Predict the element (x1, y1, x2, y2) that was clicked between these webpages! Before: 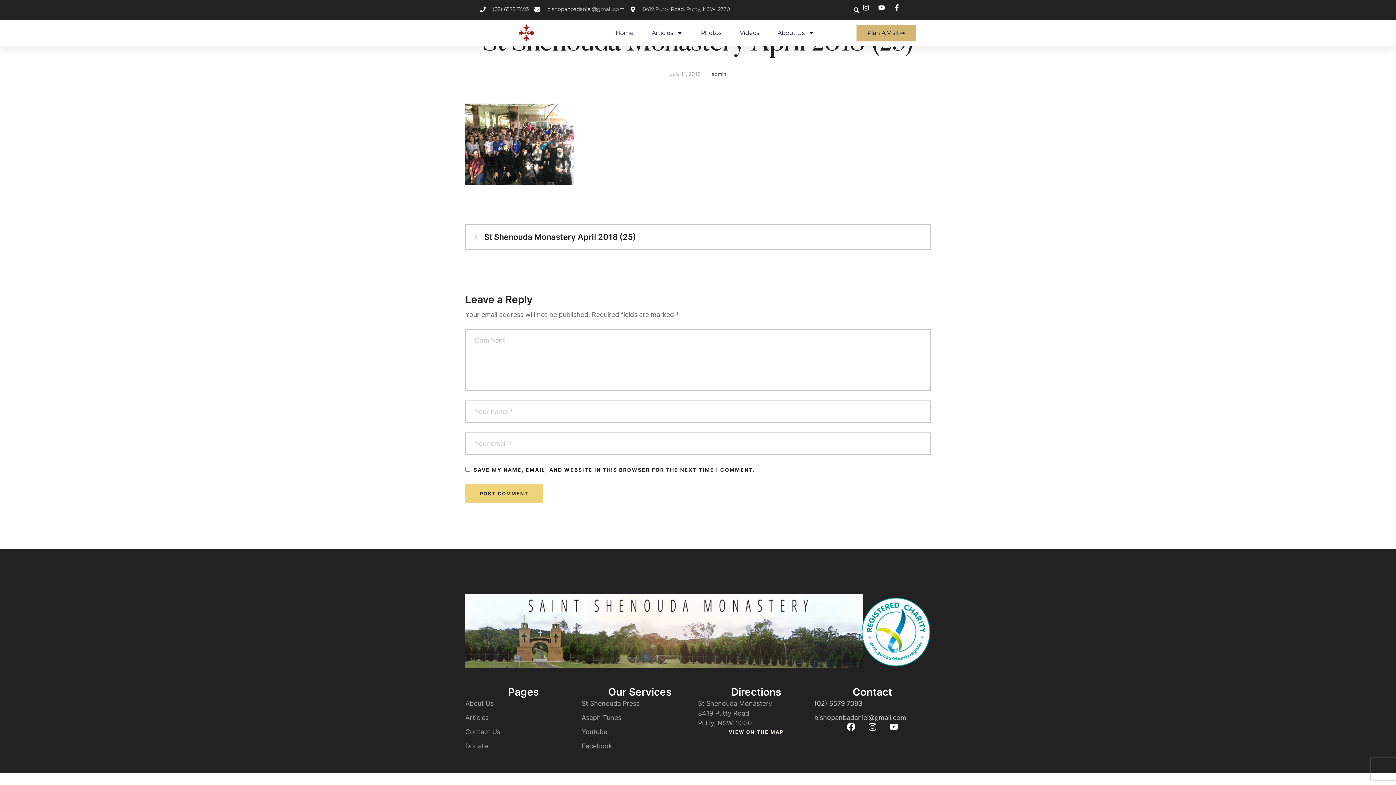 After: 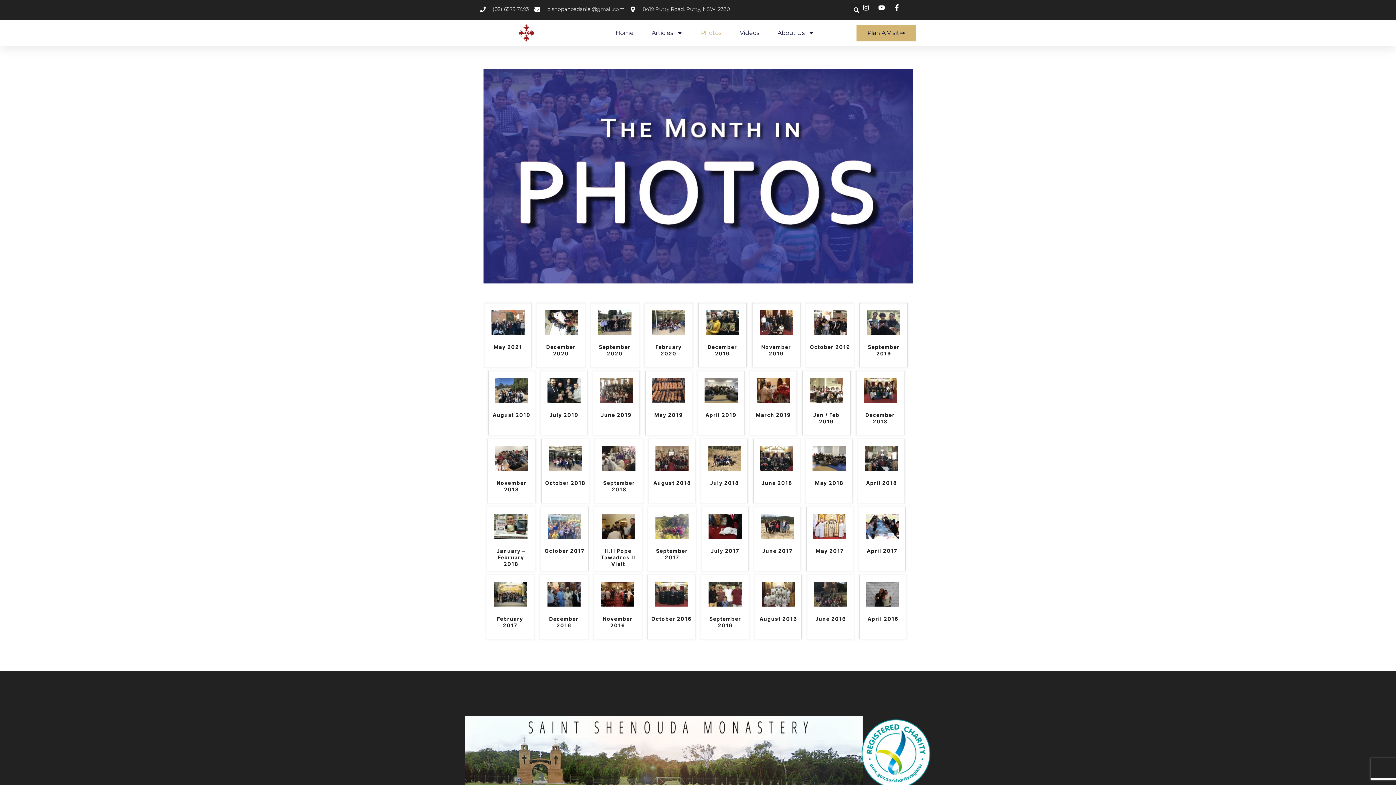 Action: label: Photos bbox: (701, 24, 721, 41)